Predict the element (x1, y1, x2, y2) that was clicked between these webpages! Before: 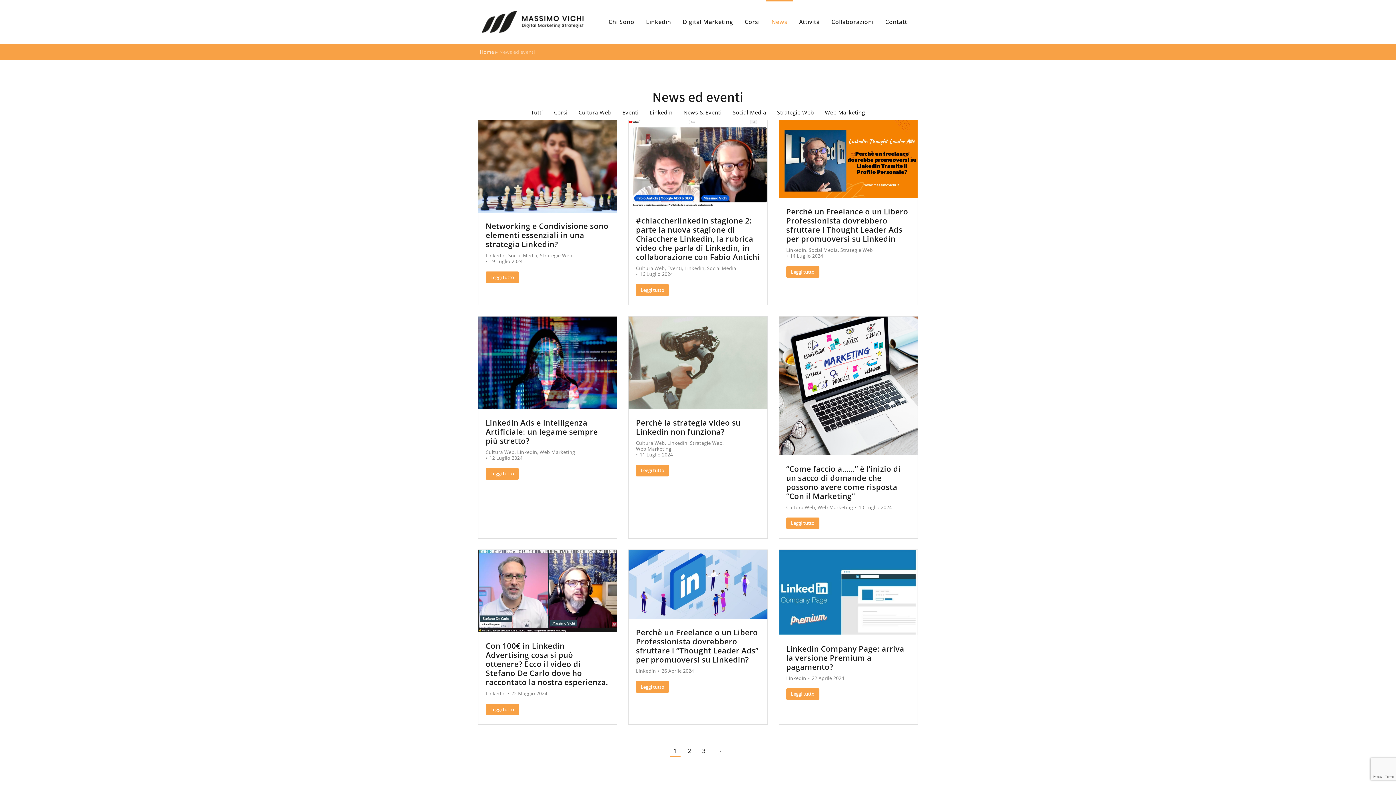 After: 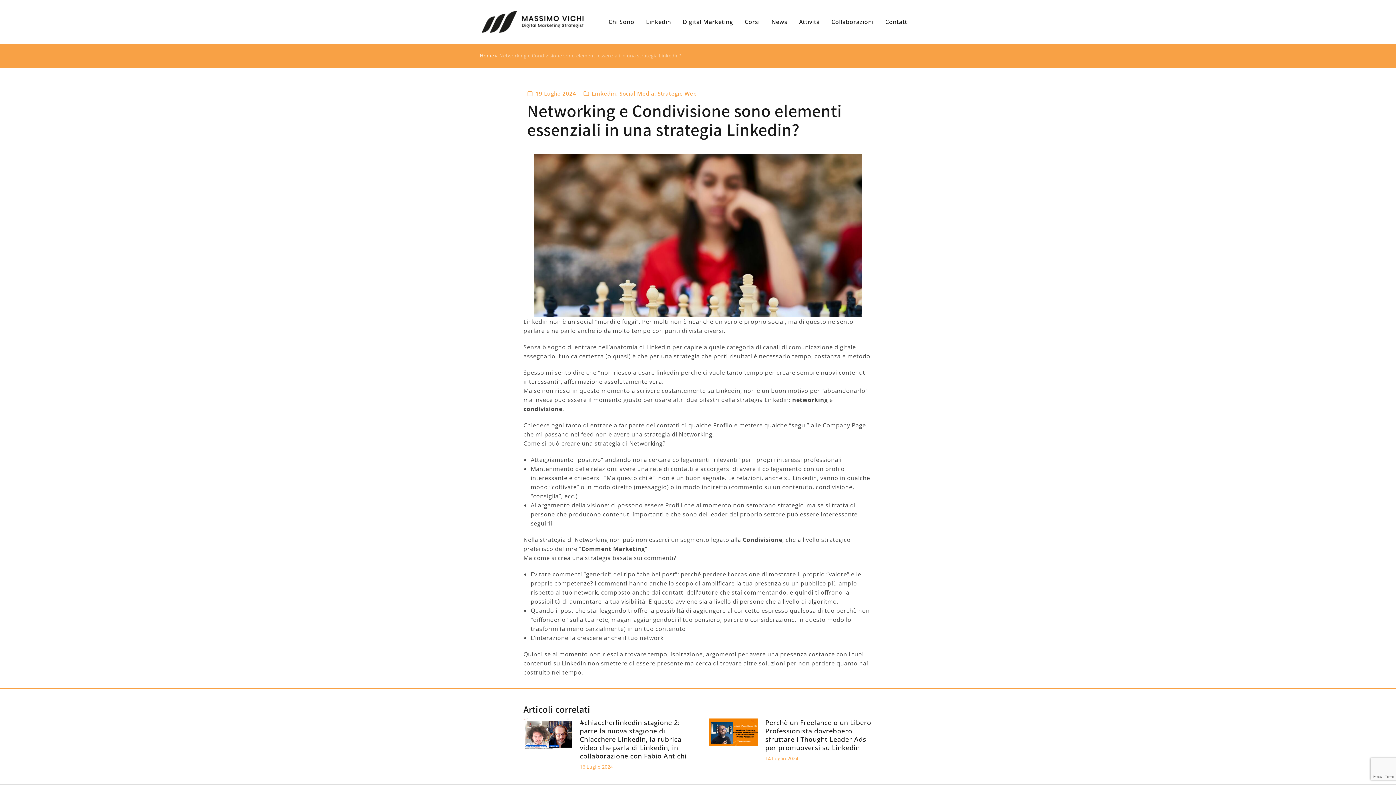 Action: label: Read more about Networking e Condivisione sono elementi essenziali in una strategia Linkedin? bbox: (485, 271, 518, 283)